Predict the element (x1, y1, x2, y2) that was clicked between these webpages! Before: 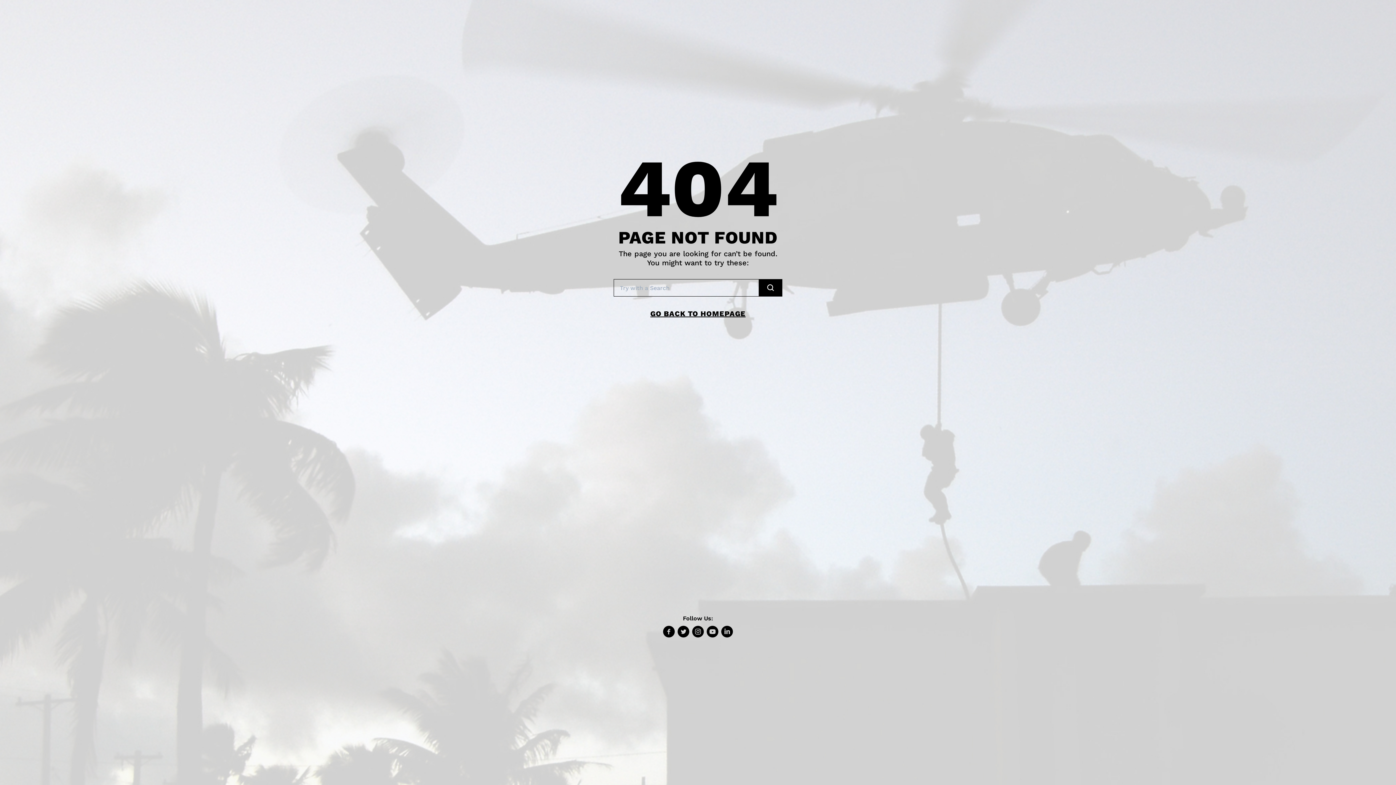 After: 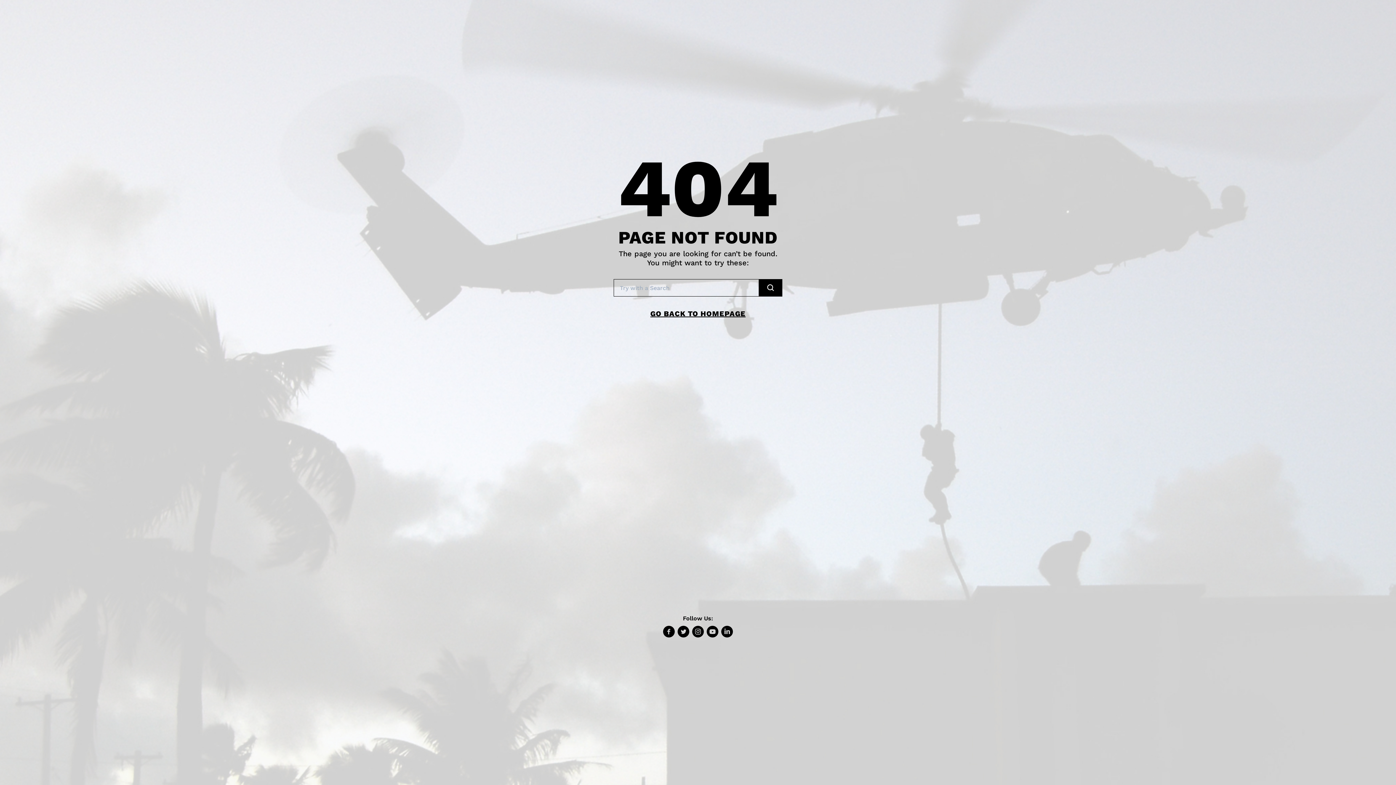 Action: bbox: (720, 626, 734, 637)